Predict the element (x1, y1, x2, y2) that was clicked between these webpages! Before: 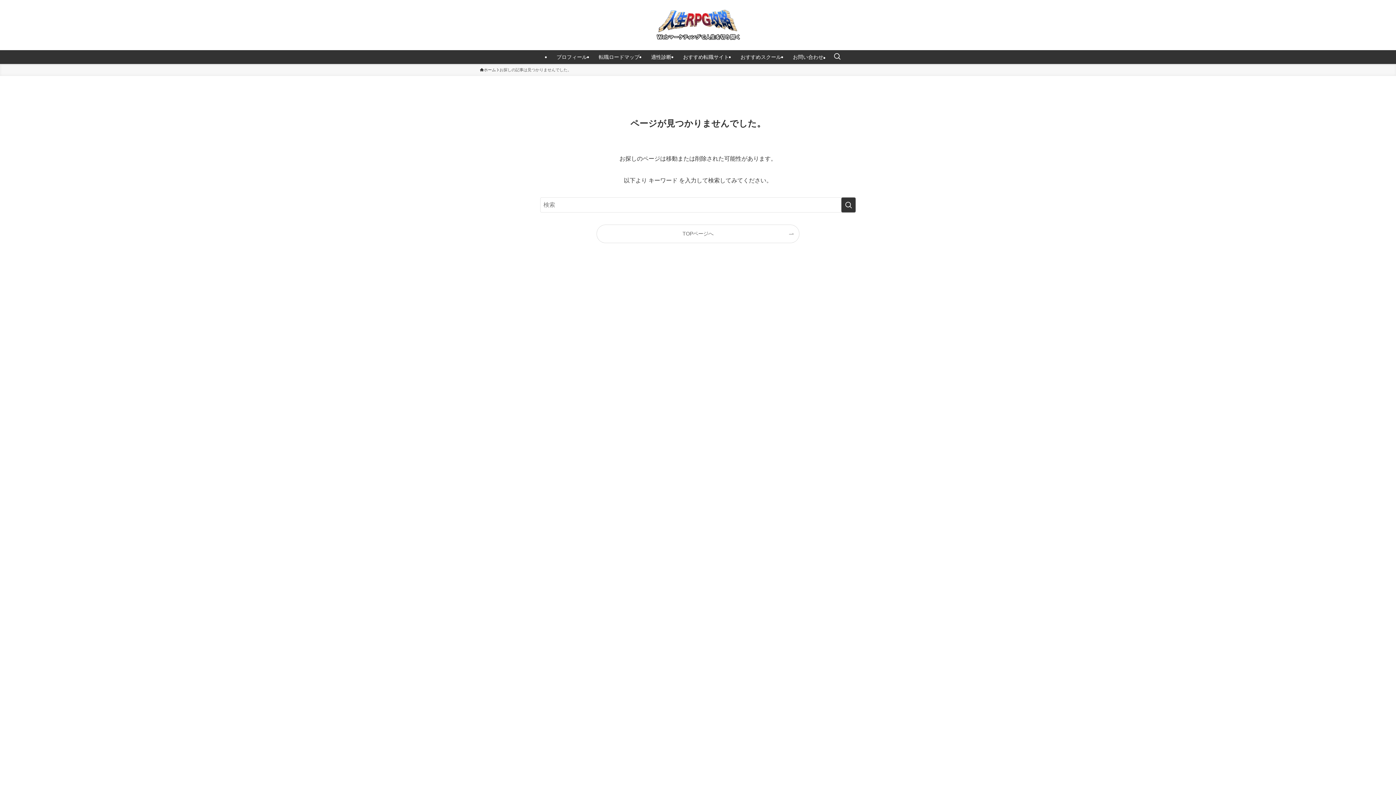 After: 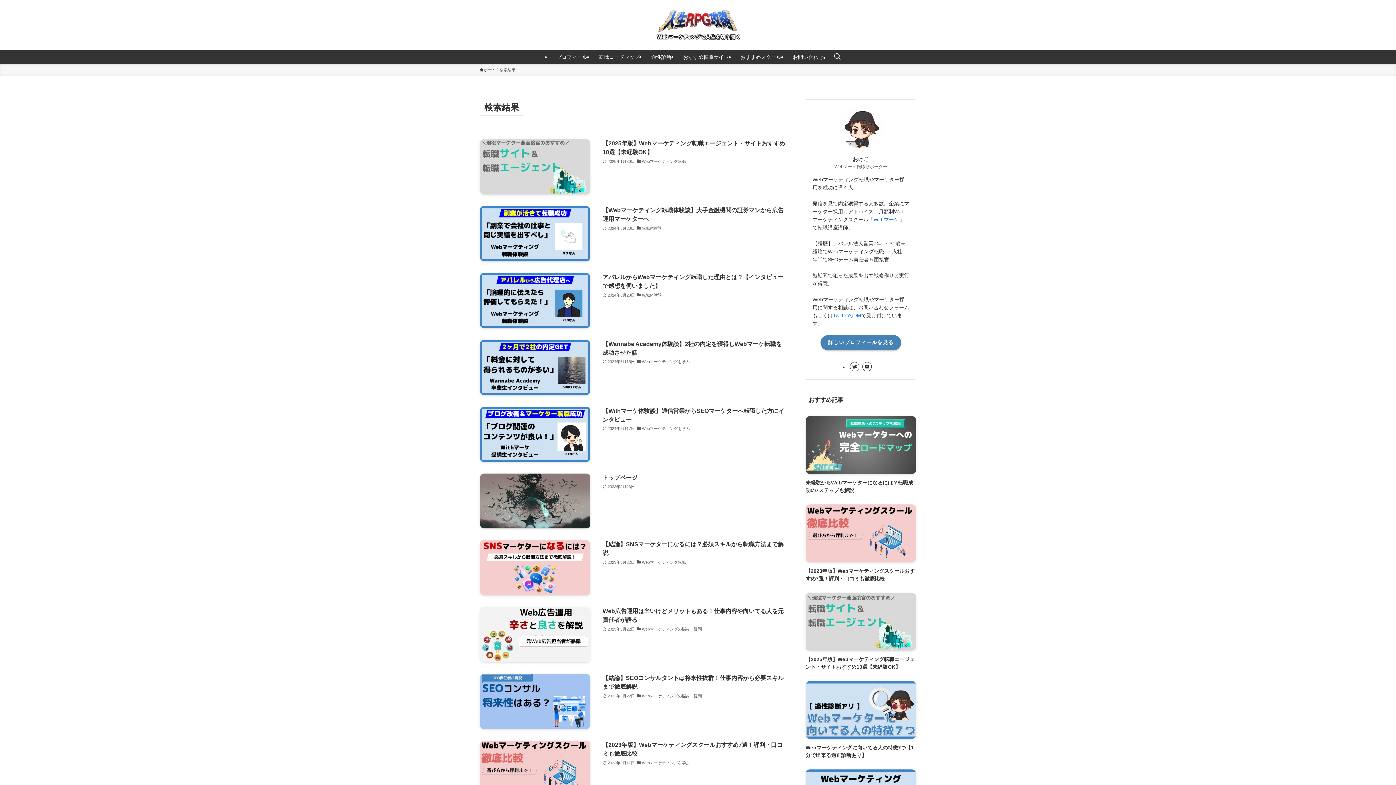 Action: label: 検索を実行する bbox: (841, 197, 856, 212)